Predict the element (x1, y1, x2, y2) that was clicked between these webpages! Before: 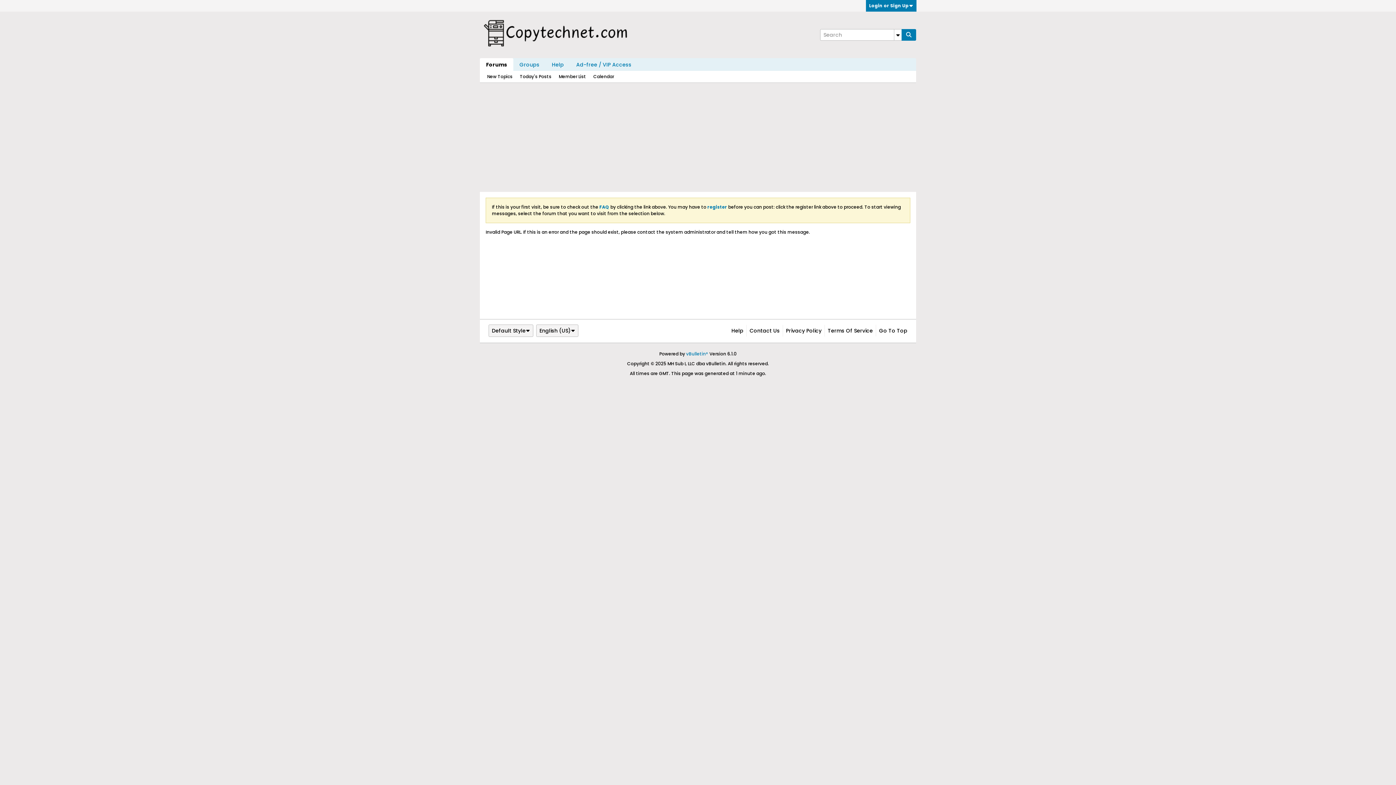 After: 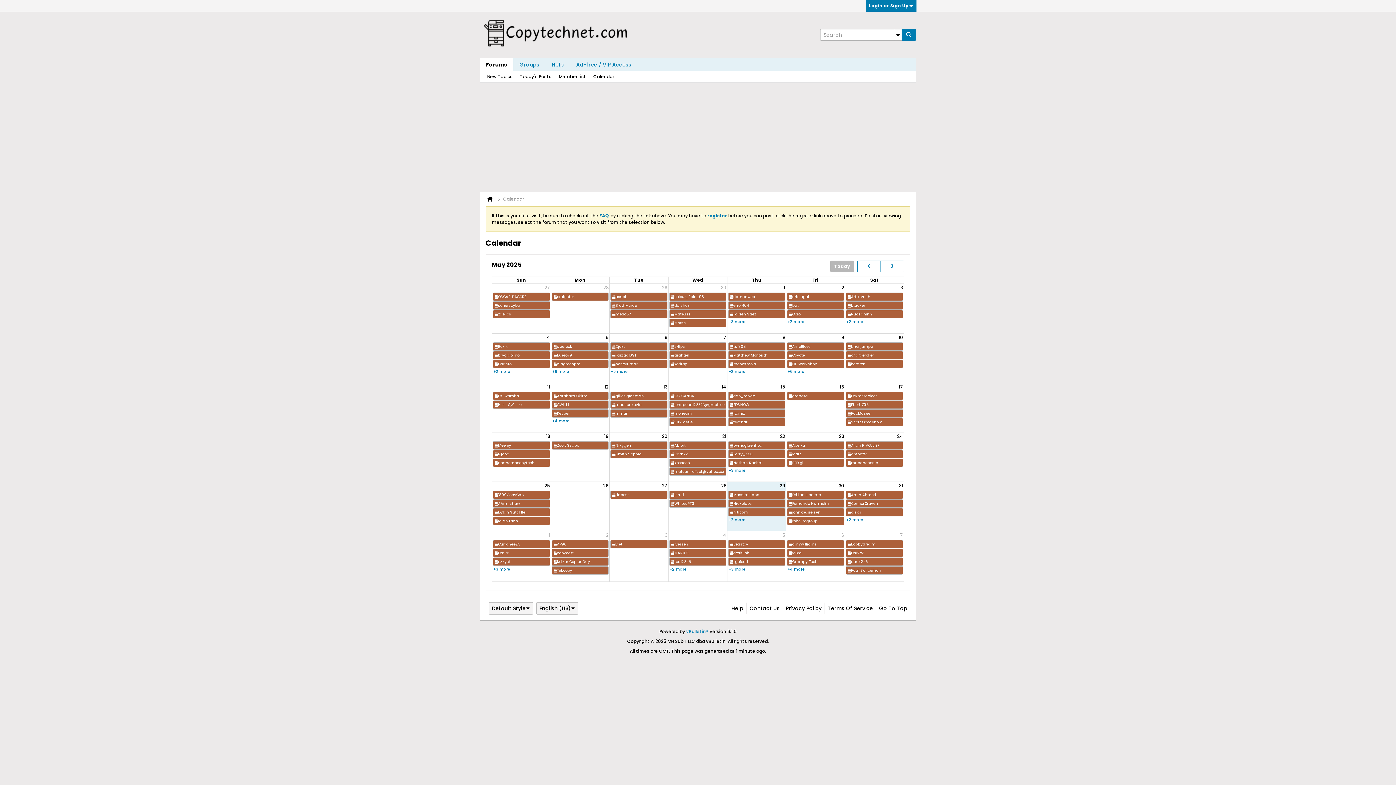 Action: label: Calendar bbox: (593, 70, 614, 82)